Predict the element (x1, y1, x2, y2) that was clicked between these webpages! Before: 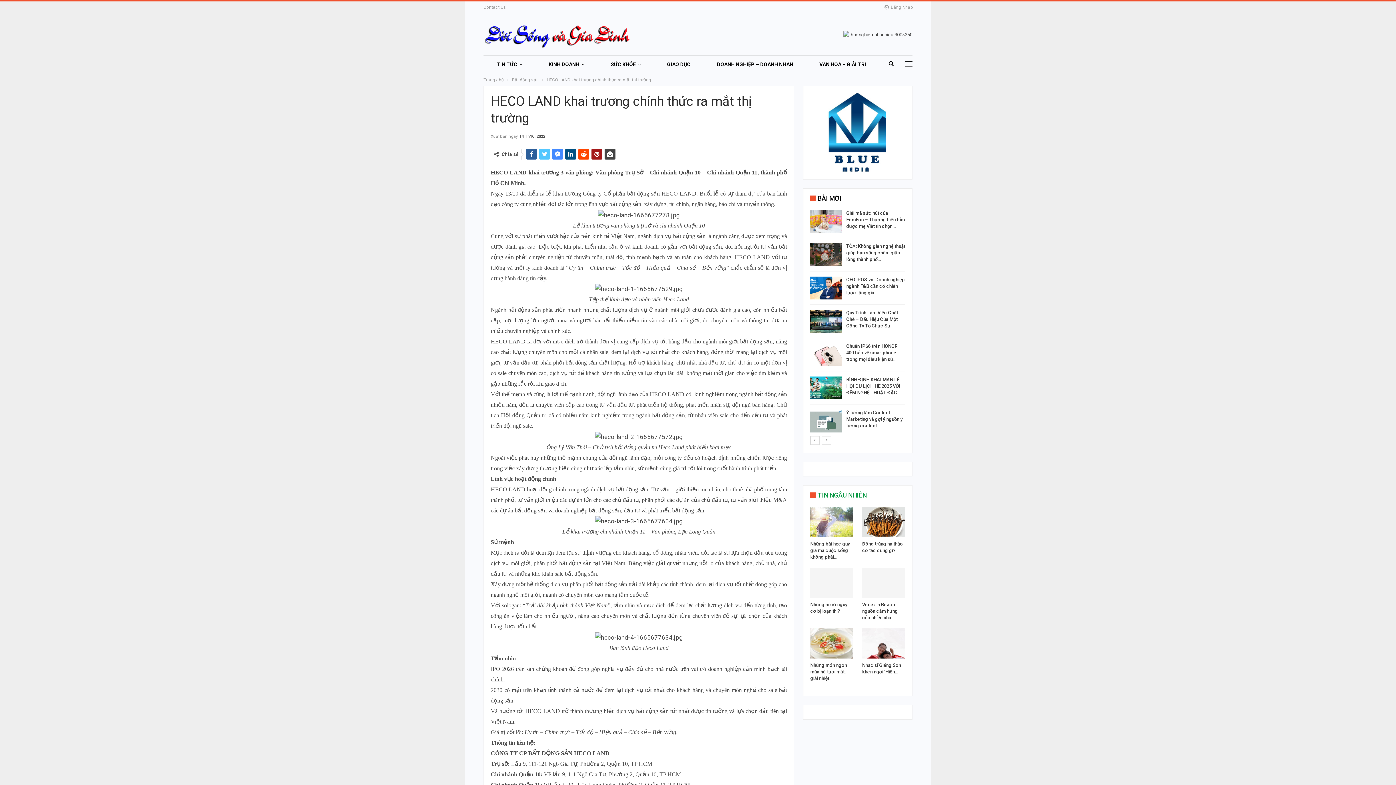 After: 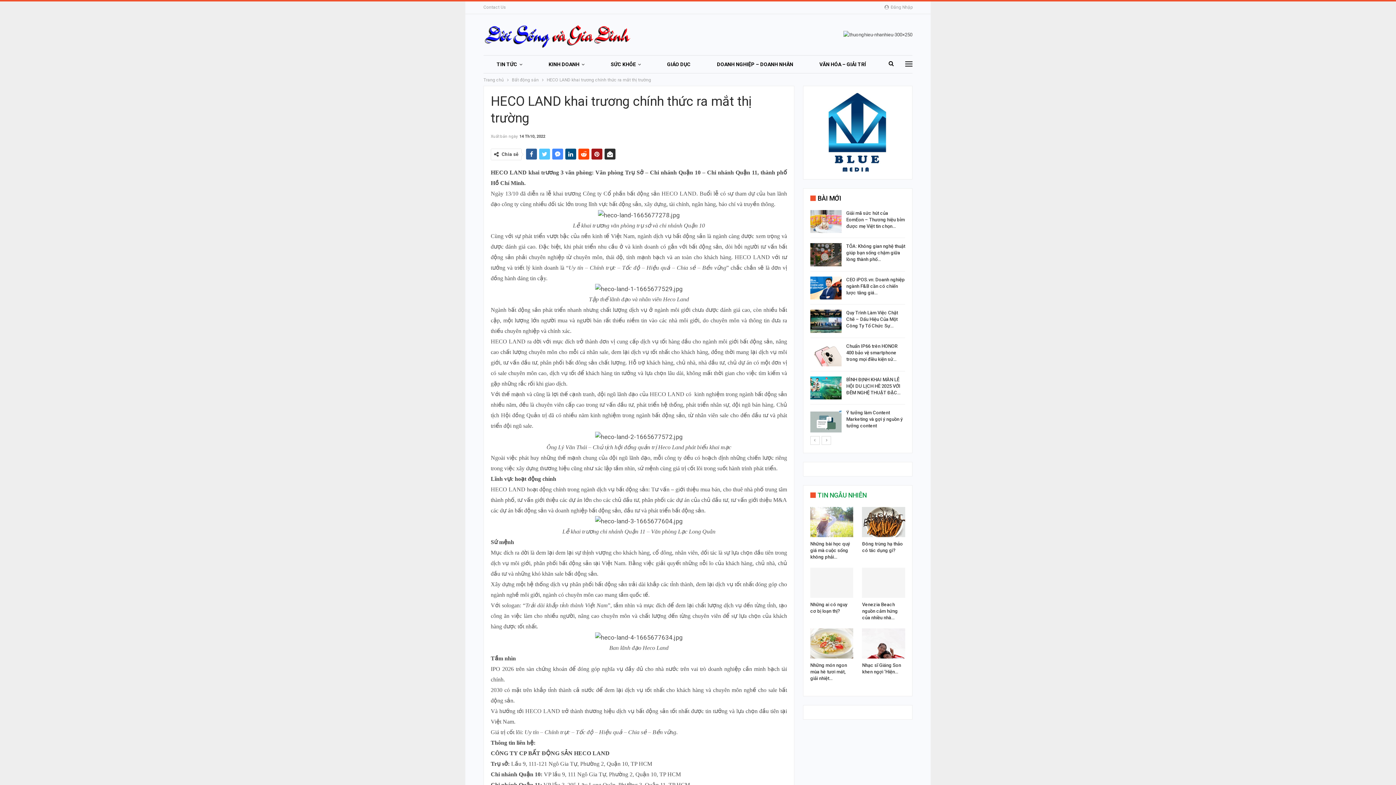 Action: bbox: (604, 148, 615, 159)